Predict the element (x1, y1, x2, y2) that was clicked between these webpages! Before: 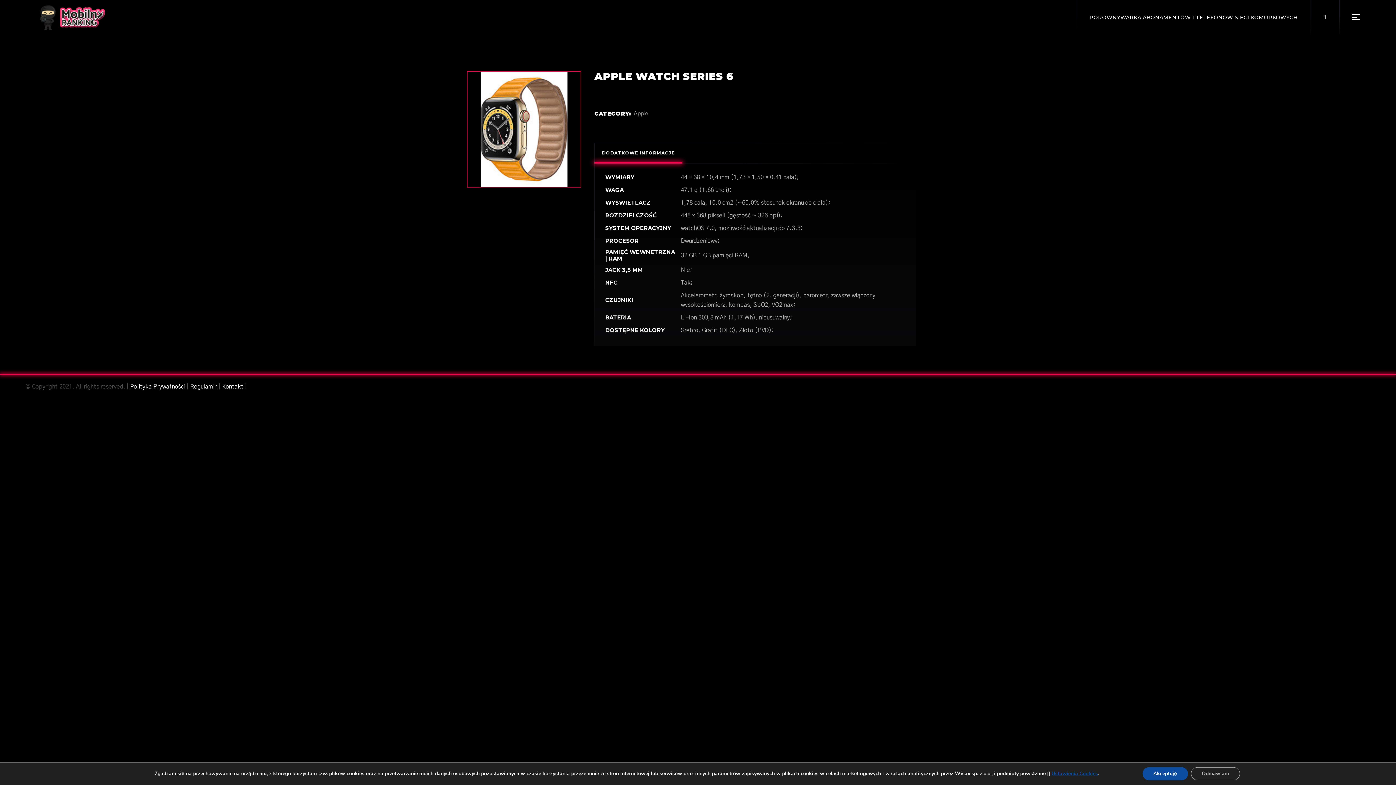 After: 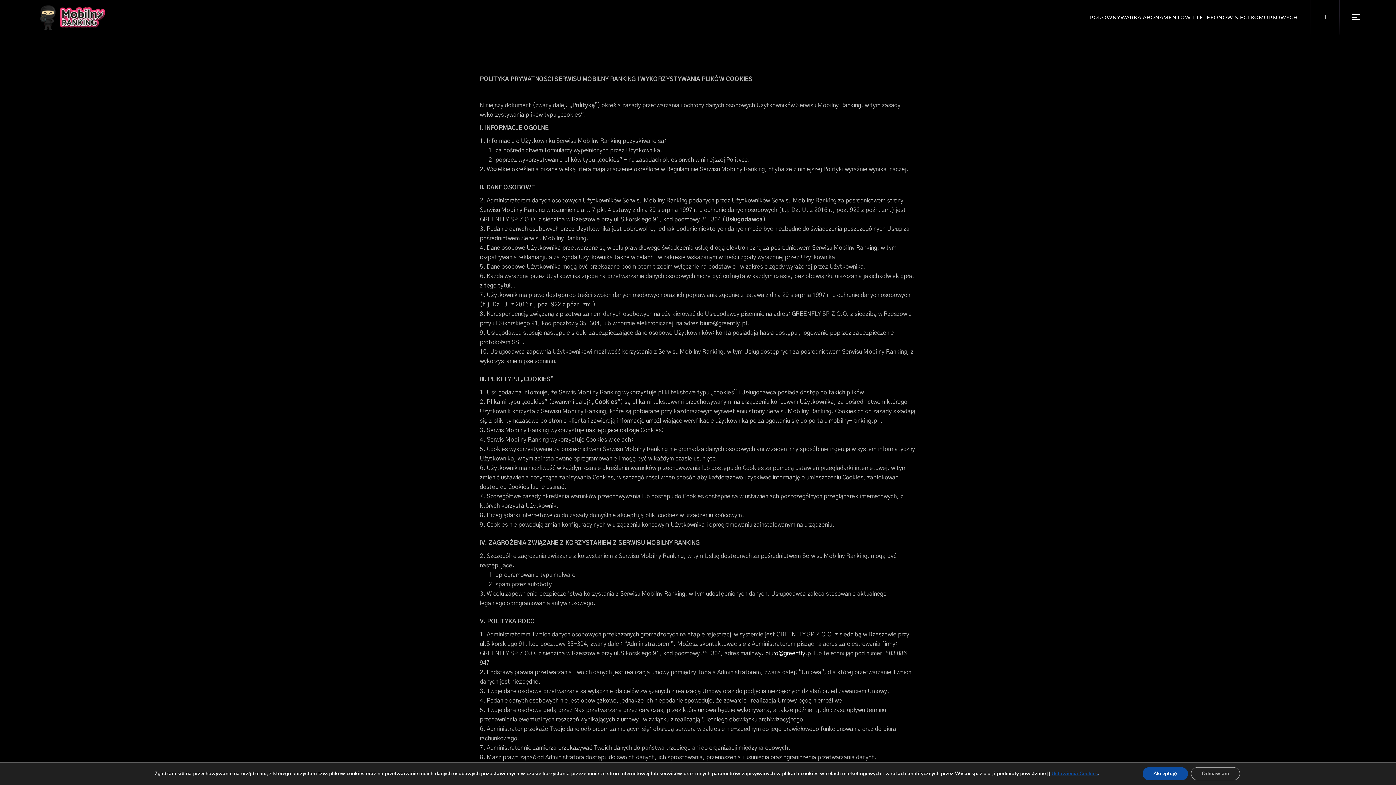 Action: label: Polityka Prywatności bbox: (130, 384, 185, 389)